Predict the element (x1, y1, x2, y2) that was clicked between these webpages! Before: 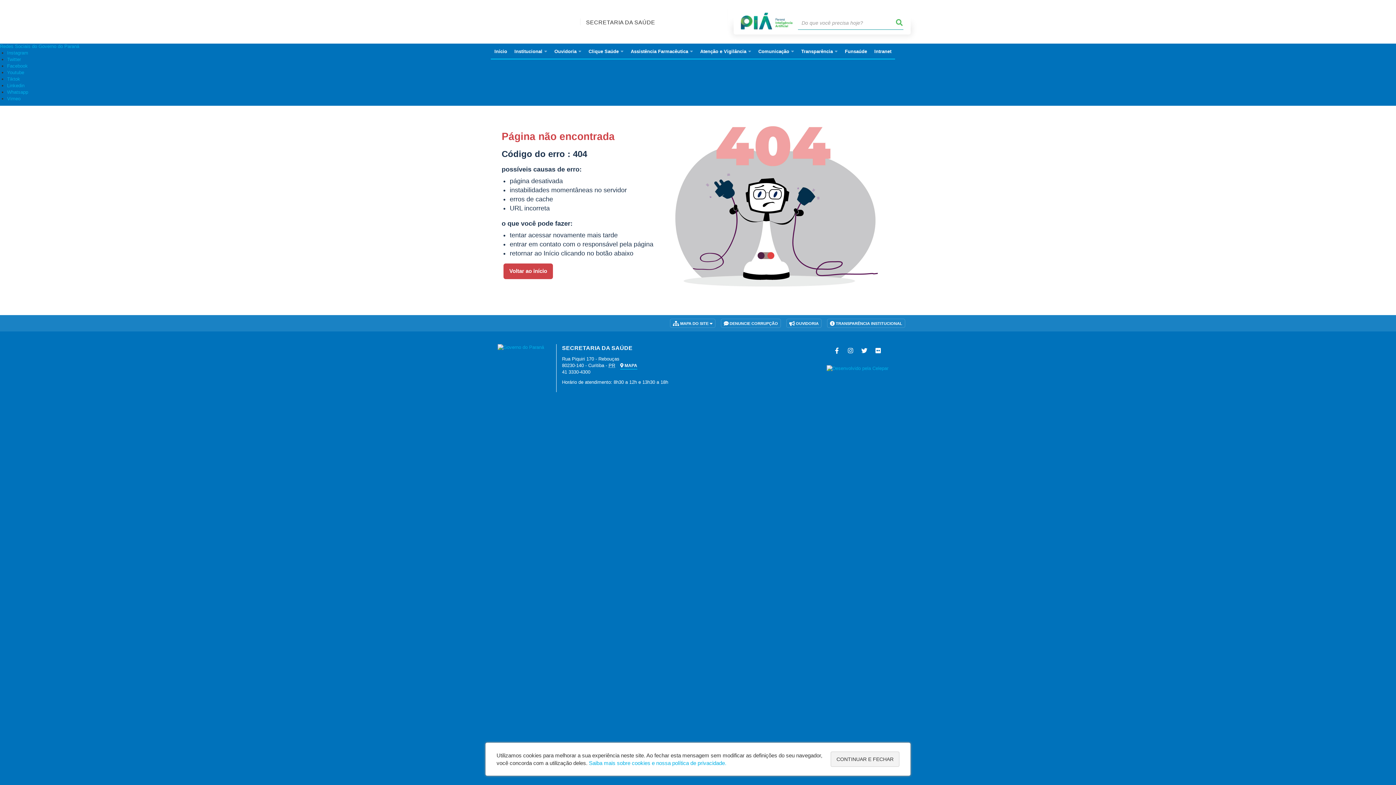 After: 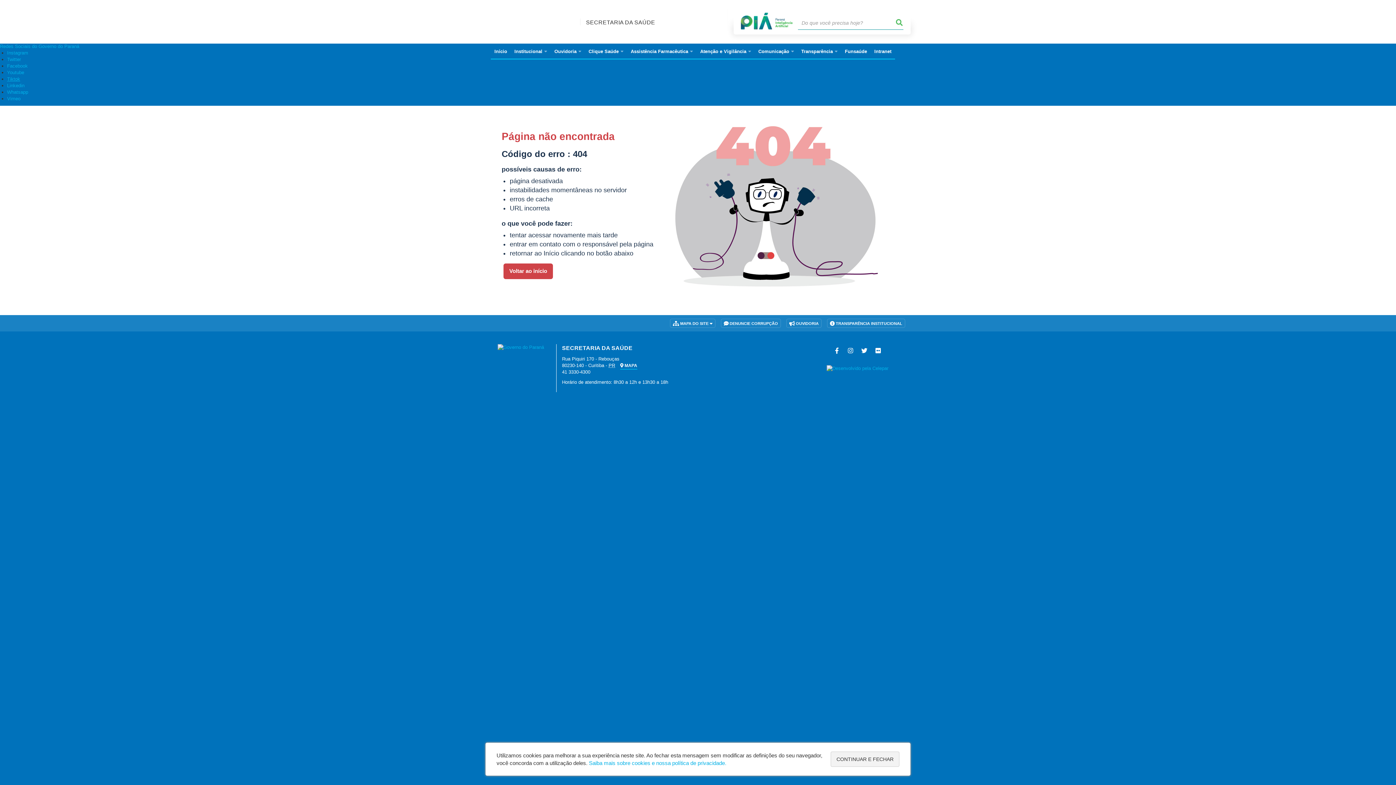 Action: label: Tiktok bbox: (7, 76, 20, 81)